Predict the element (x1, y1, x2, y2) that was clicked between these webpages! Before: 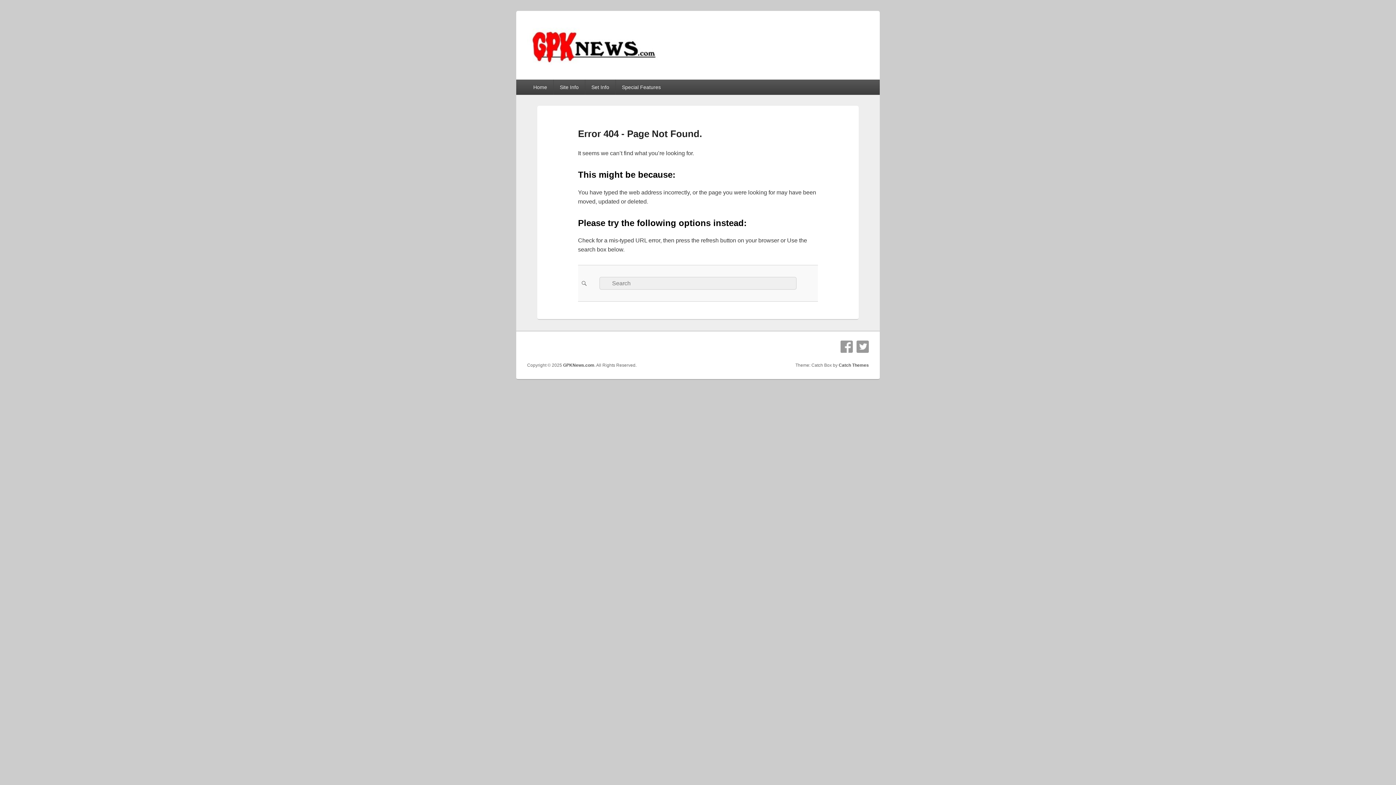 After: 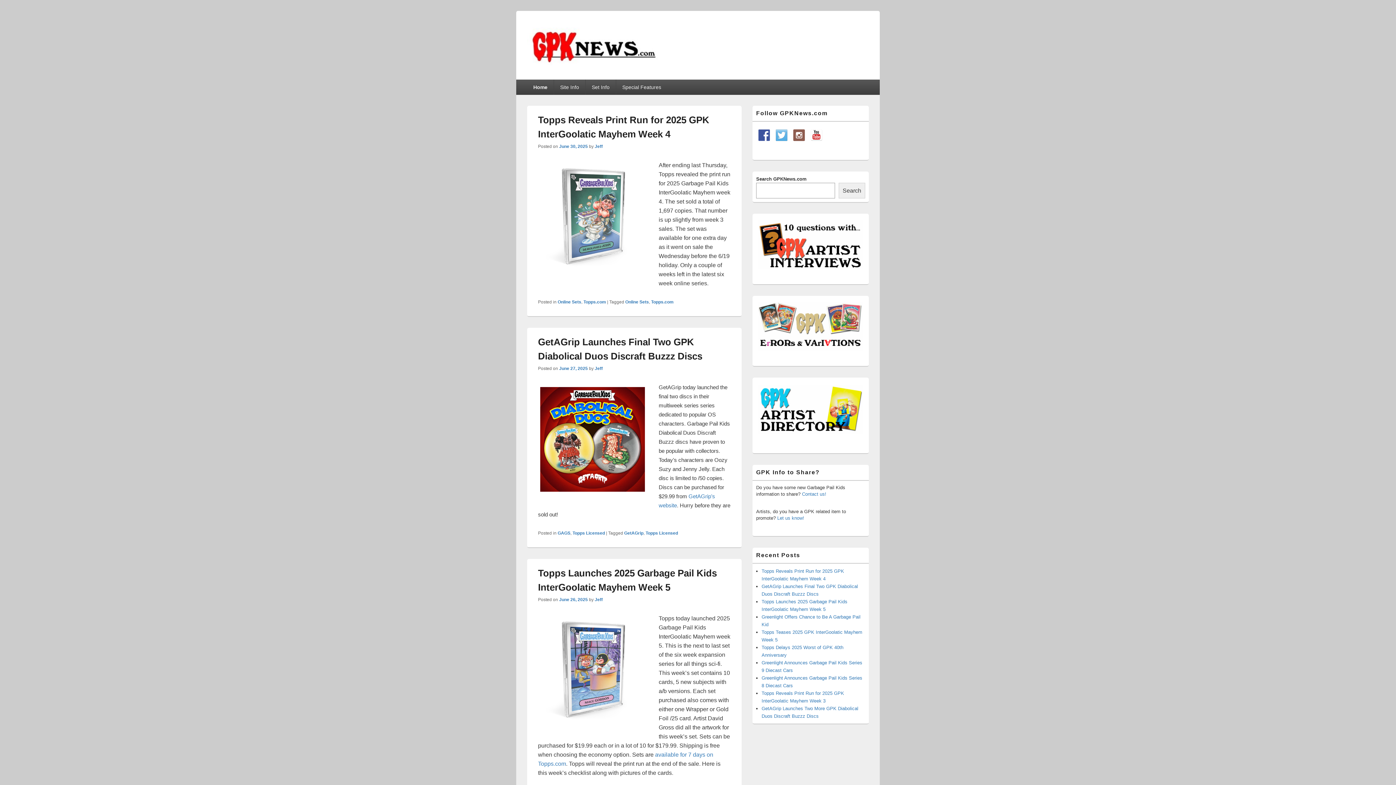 Action: bbox: (527, 63, 659, 69)